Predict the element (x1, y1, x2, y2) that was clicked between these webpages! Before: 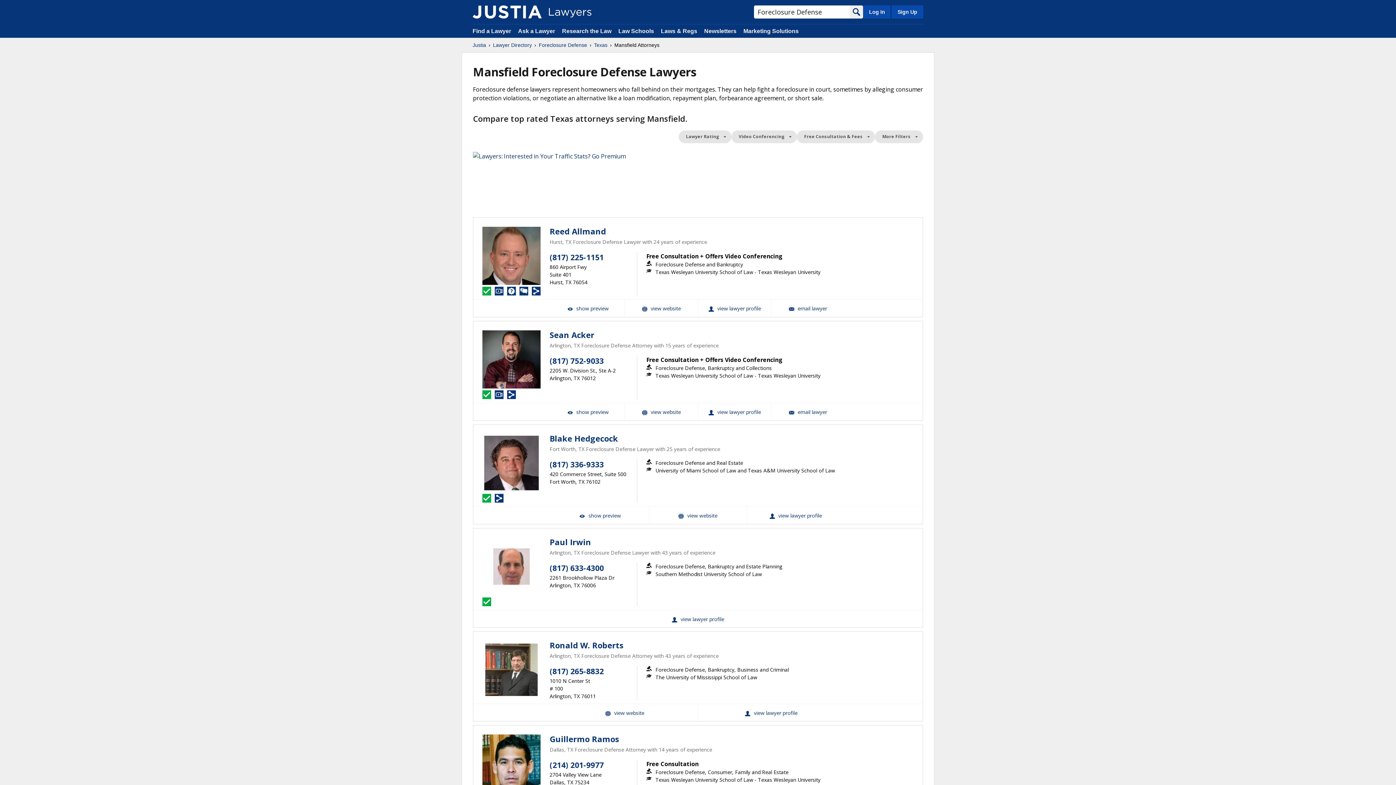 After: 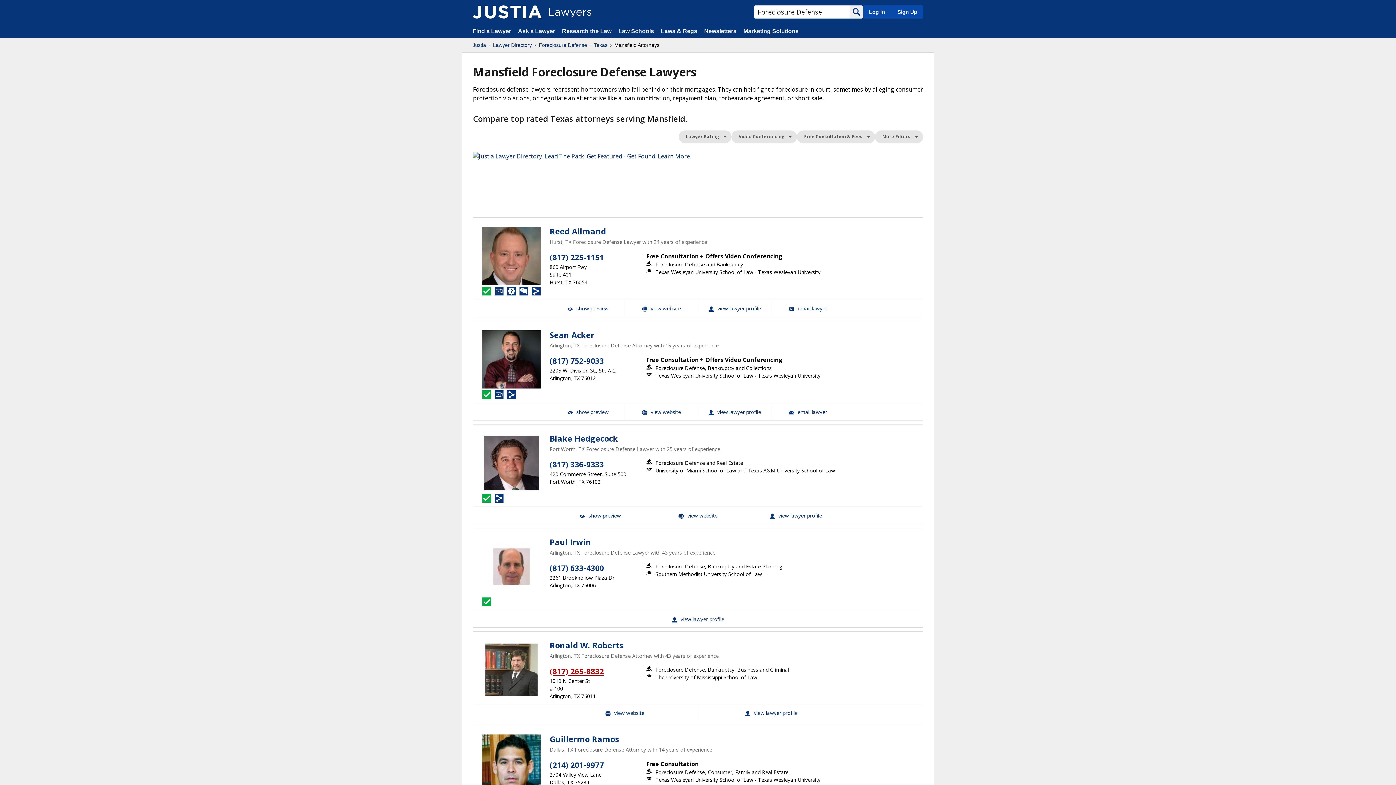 Action: bbox: (549, 666, 604, 676) label: (817) 265-8832